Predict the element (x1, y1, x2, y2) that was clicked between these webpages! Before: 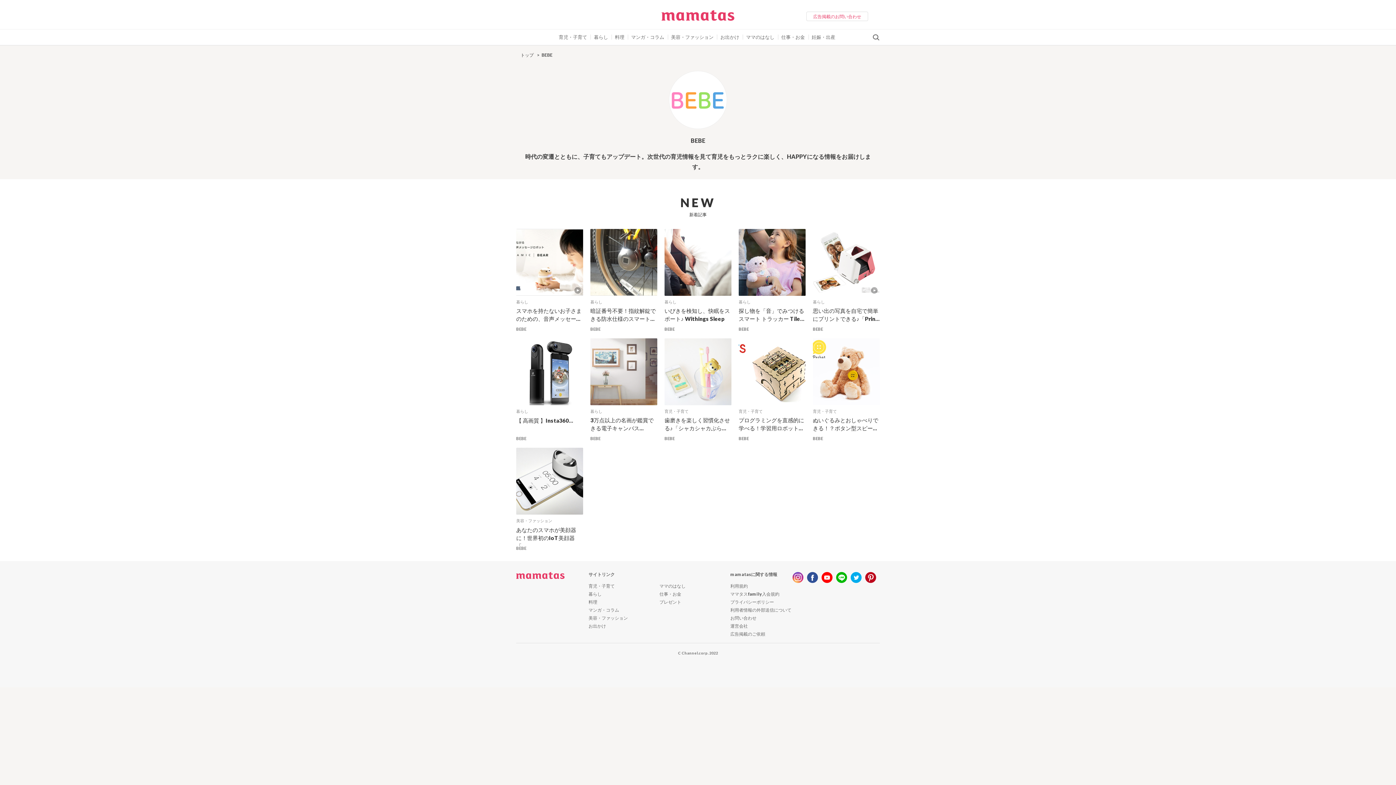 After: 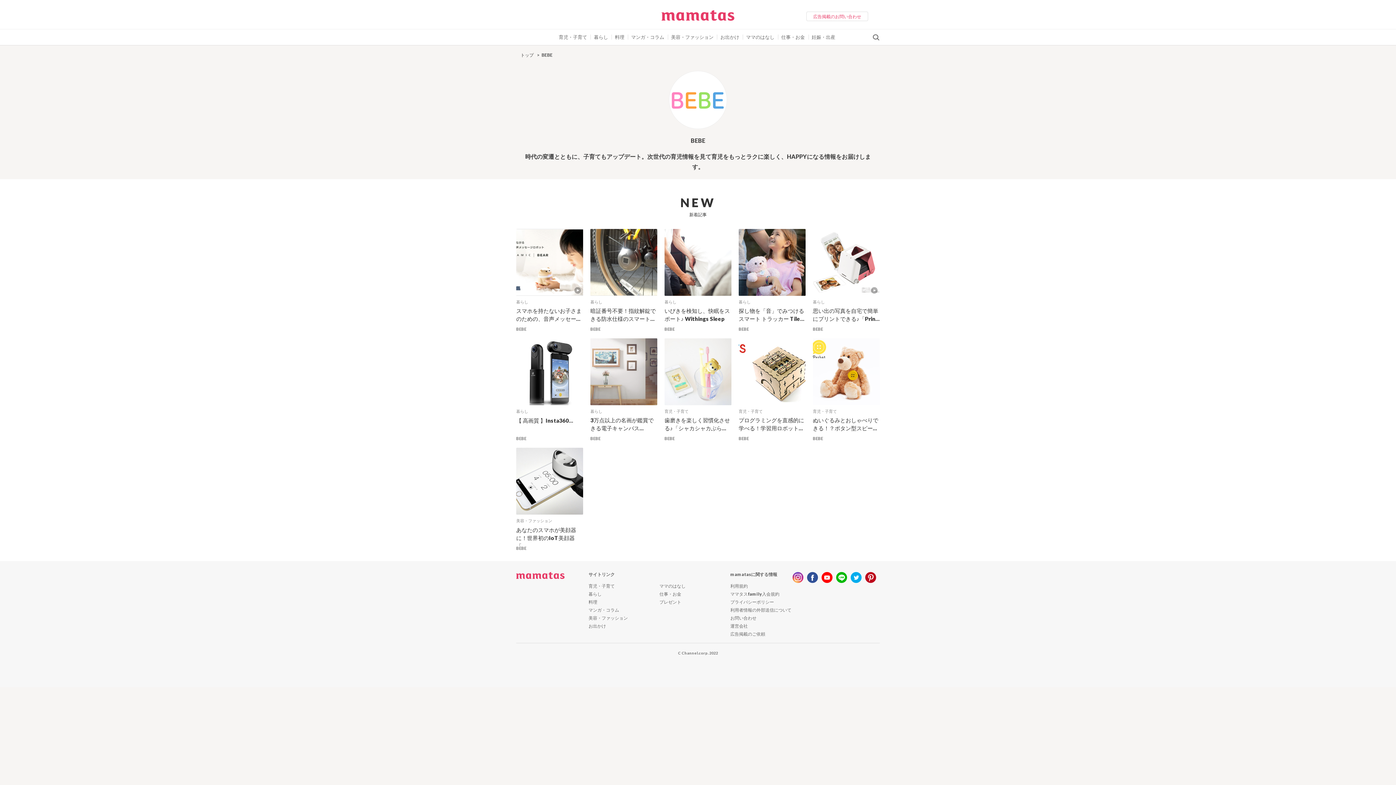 Action: label: BEBE bbox: (590, 436, 600, 441)